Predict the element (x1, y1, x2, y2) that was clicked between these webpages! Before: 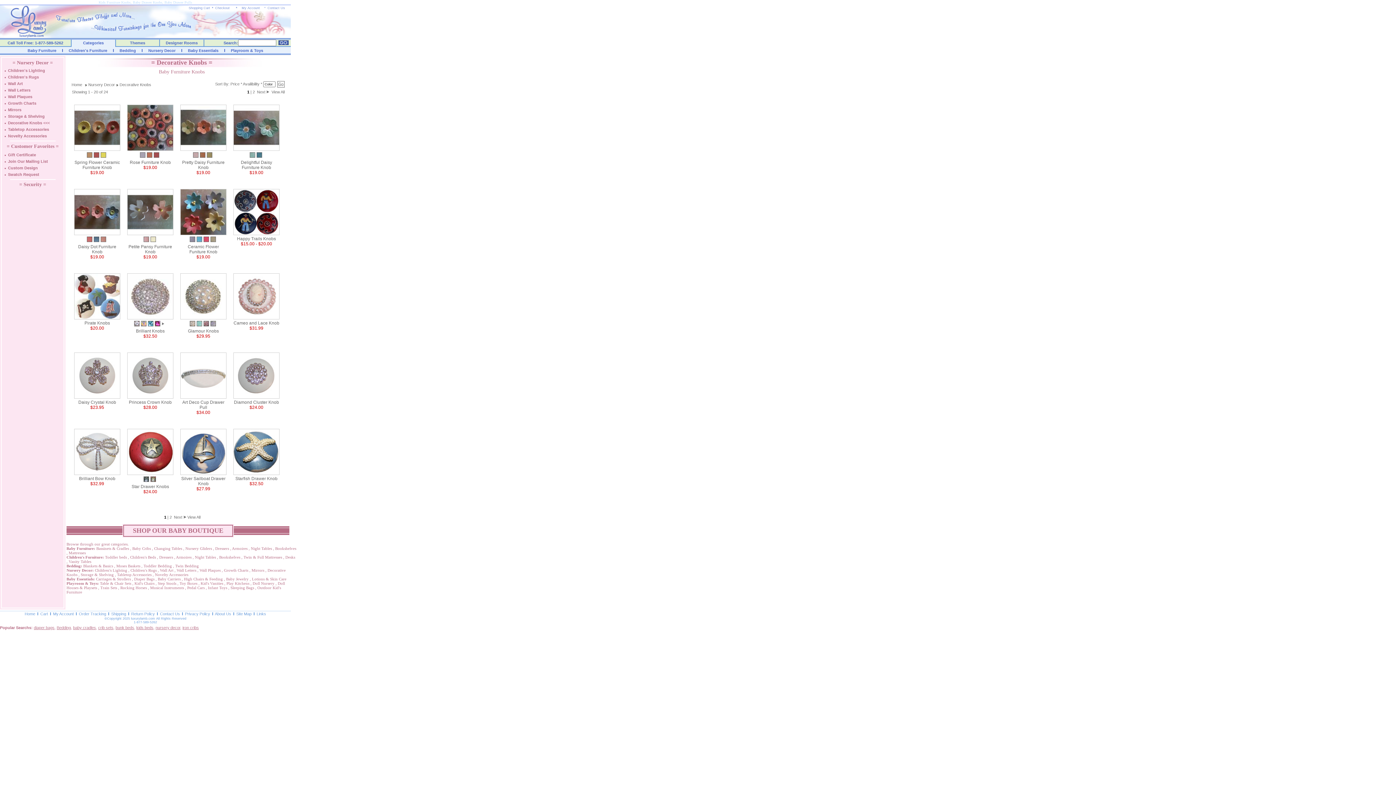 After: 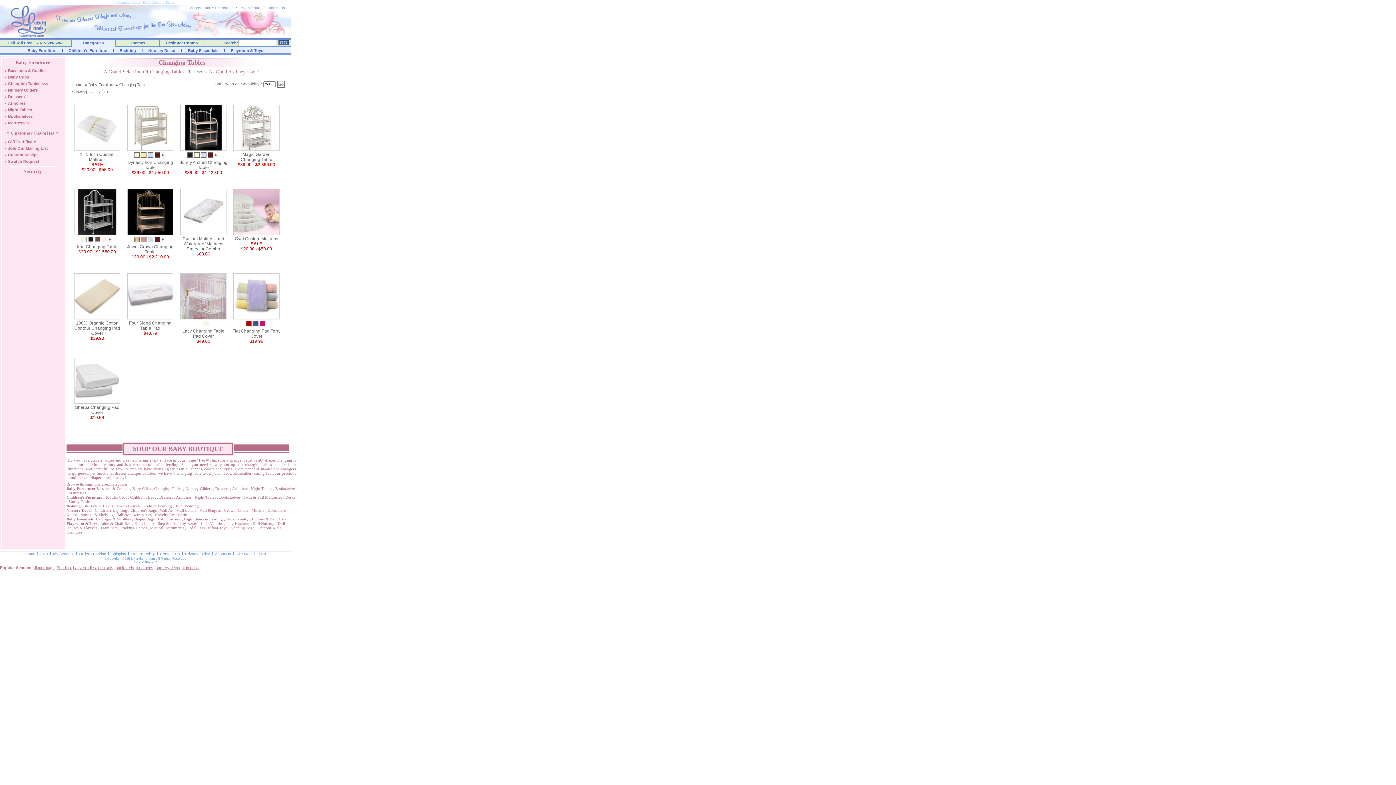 Action: bbox: (154, 546, 182, 550) label: Changing Tables